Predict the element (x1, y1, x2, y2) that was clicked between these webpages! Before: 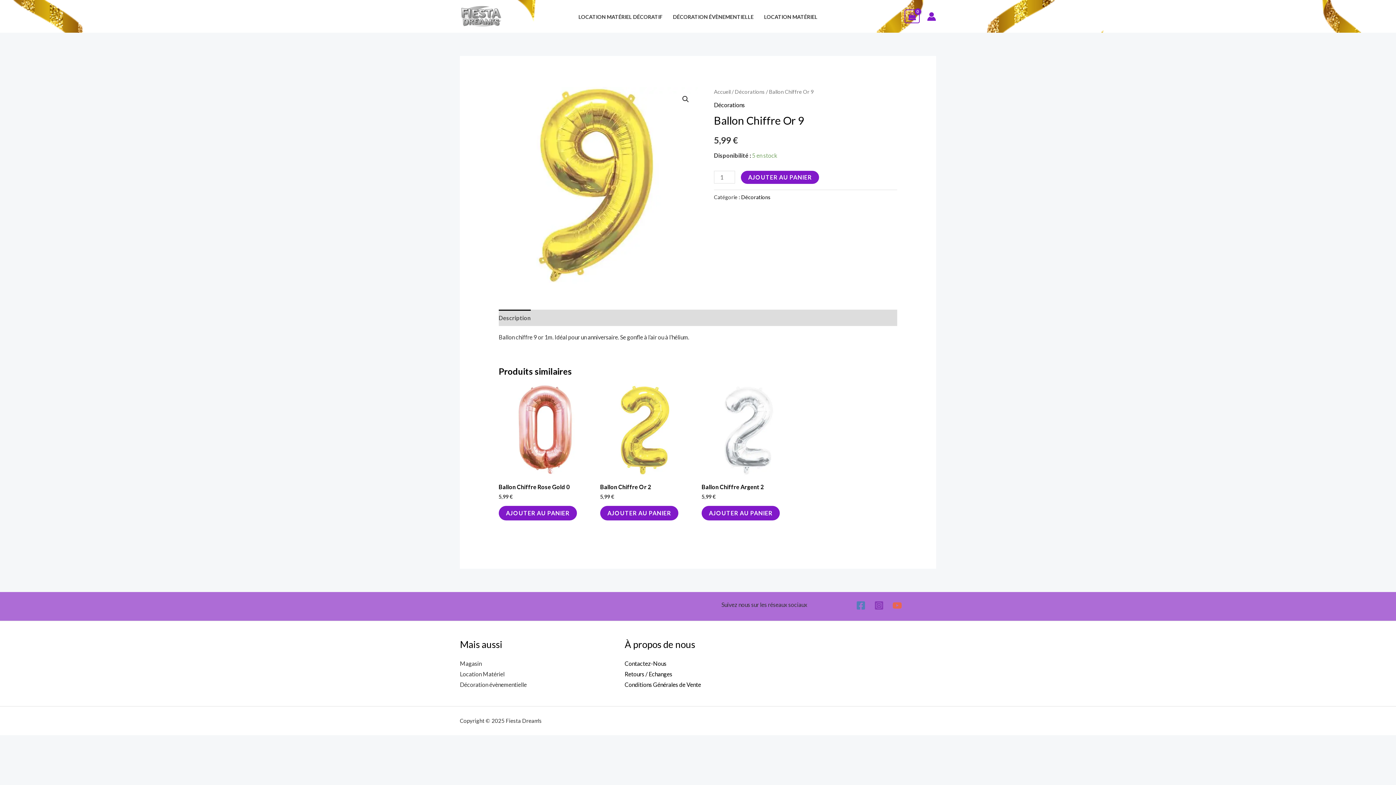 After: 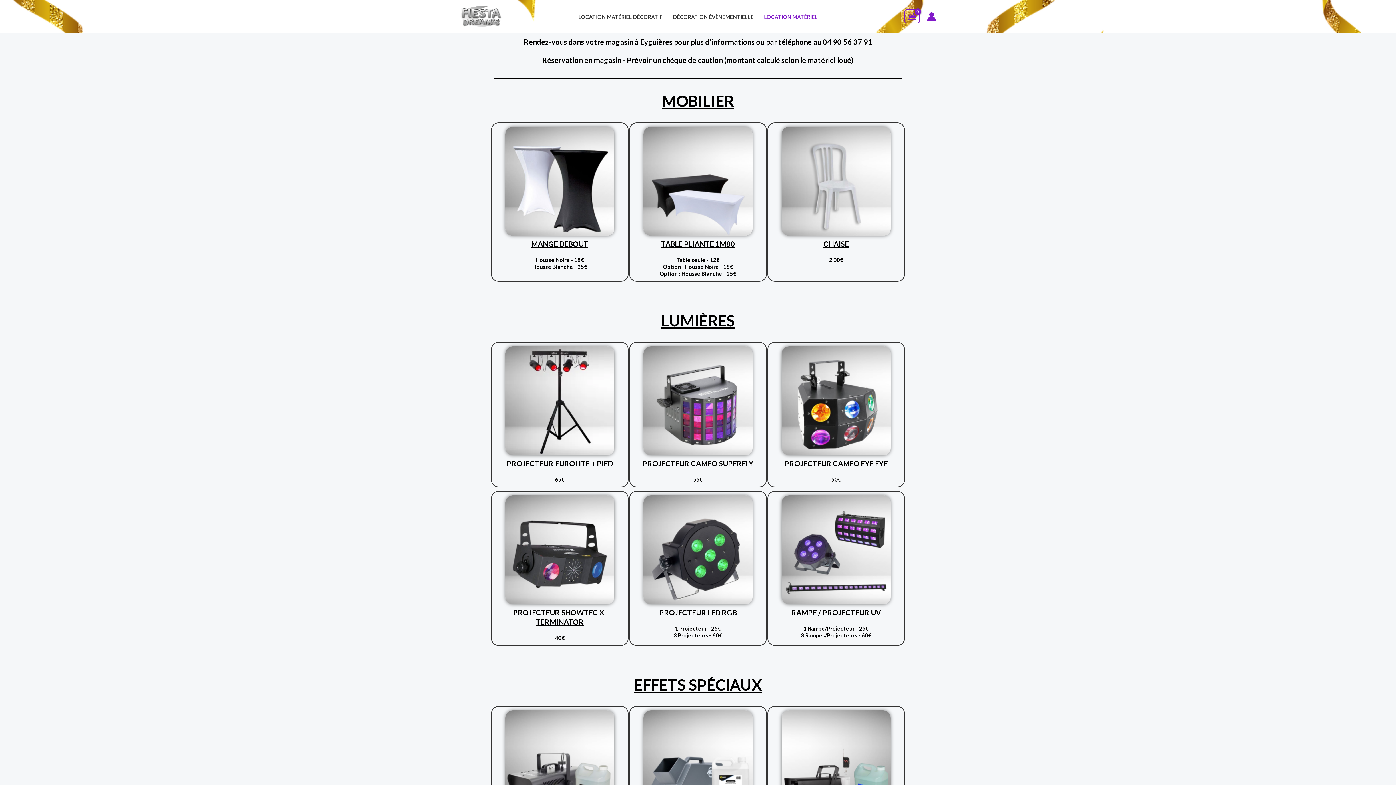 Action: bbox: (460, 671, 504, 677) label: Location Matériel